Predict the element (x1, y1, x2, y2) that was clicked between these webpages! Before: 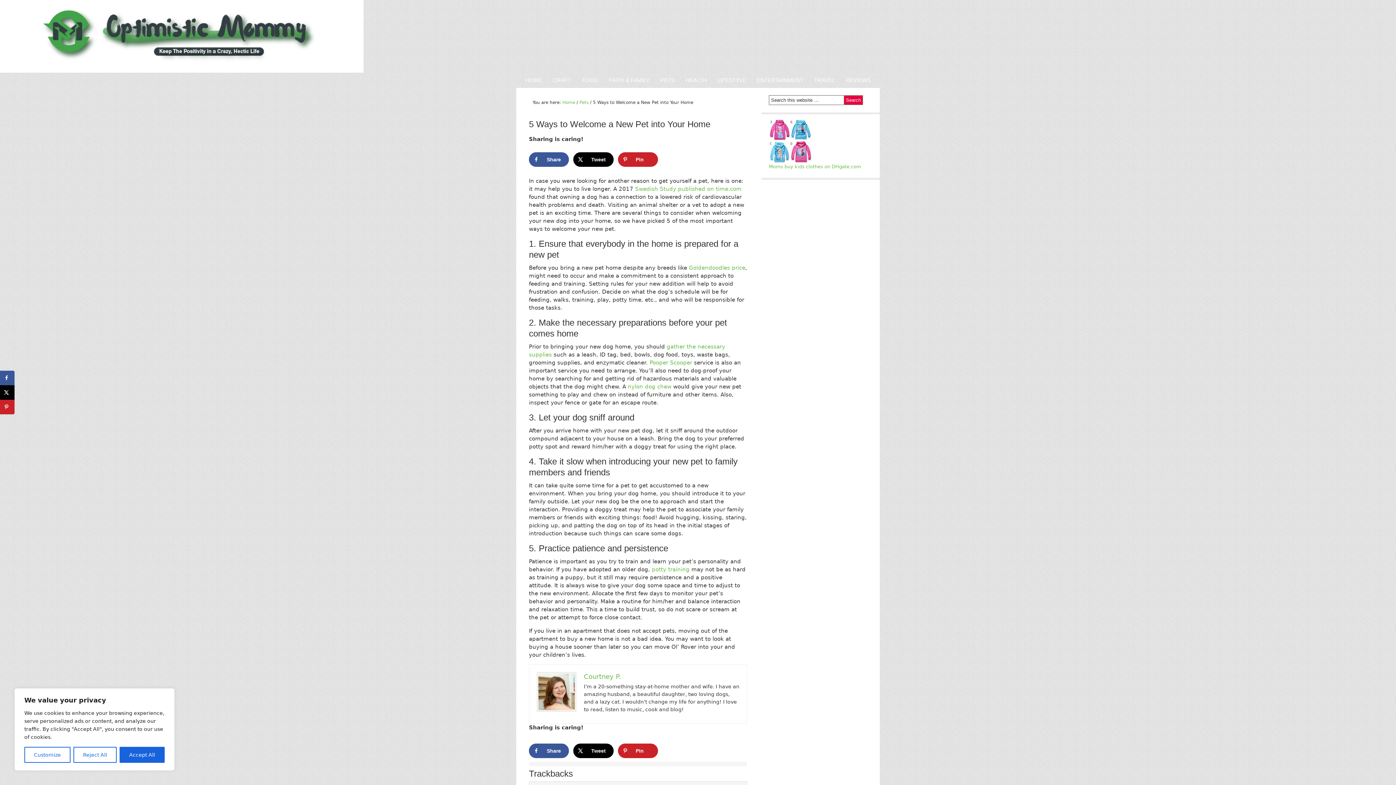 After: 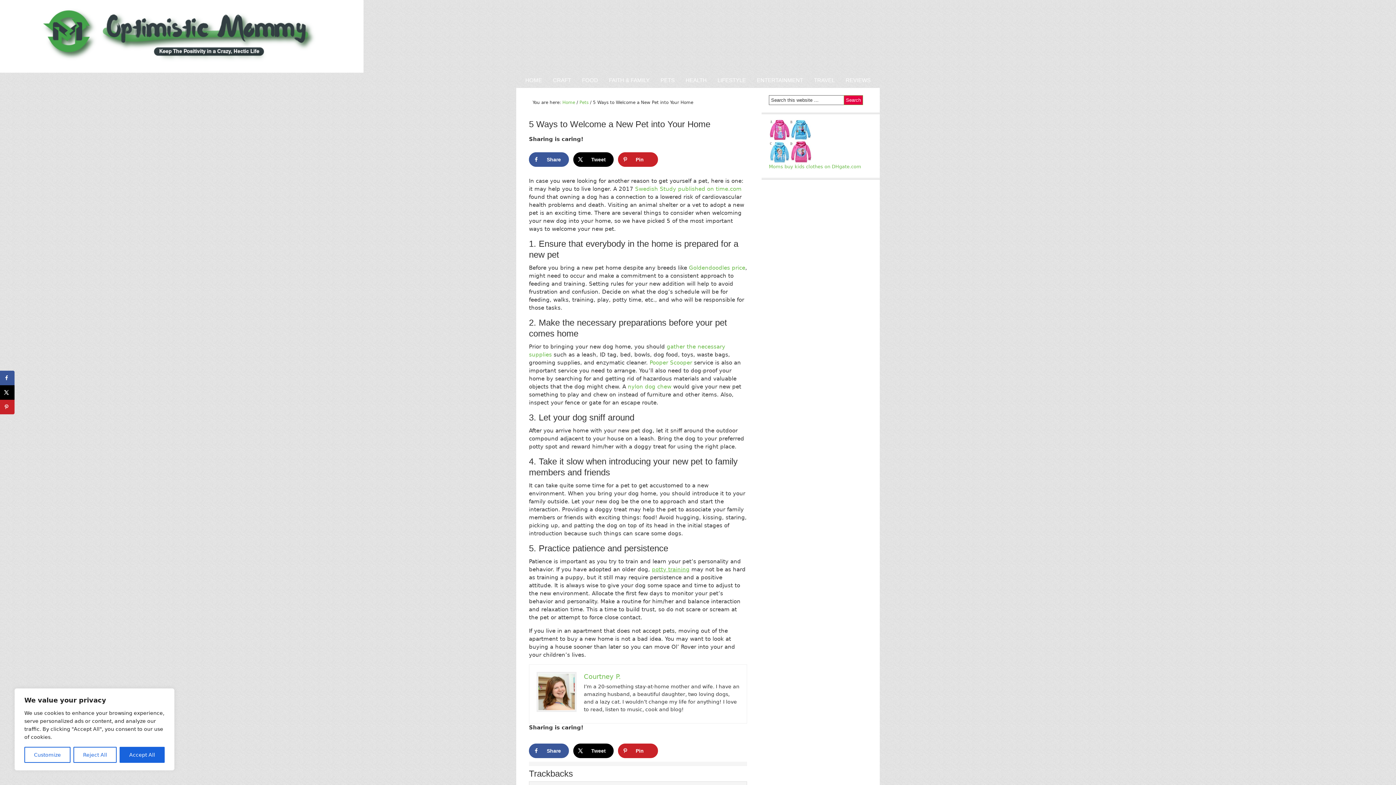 Action: label: potty training bbox: (652, 566, 689, 573)